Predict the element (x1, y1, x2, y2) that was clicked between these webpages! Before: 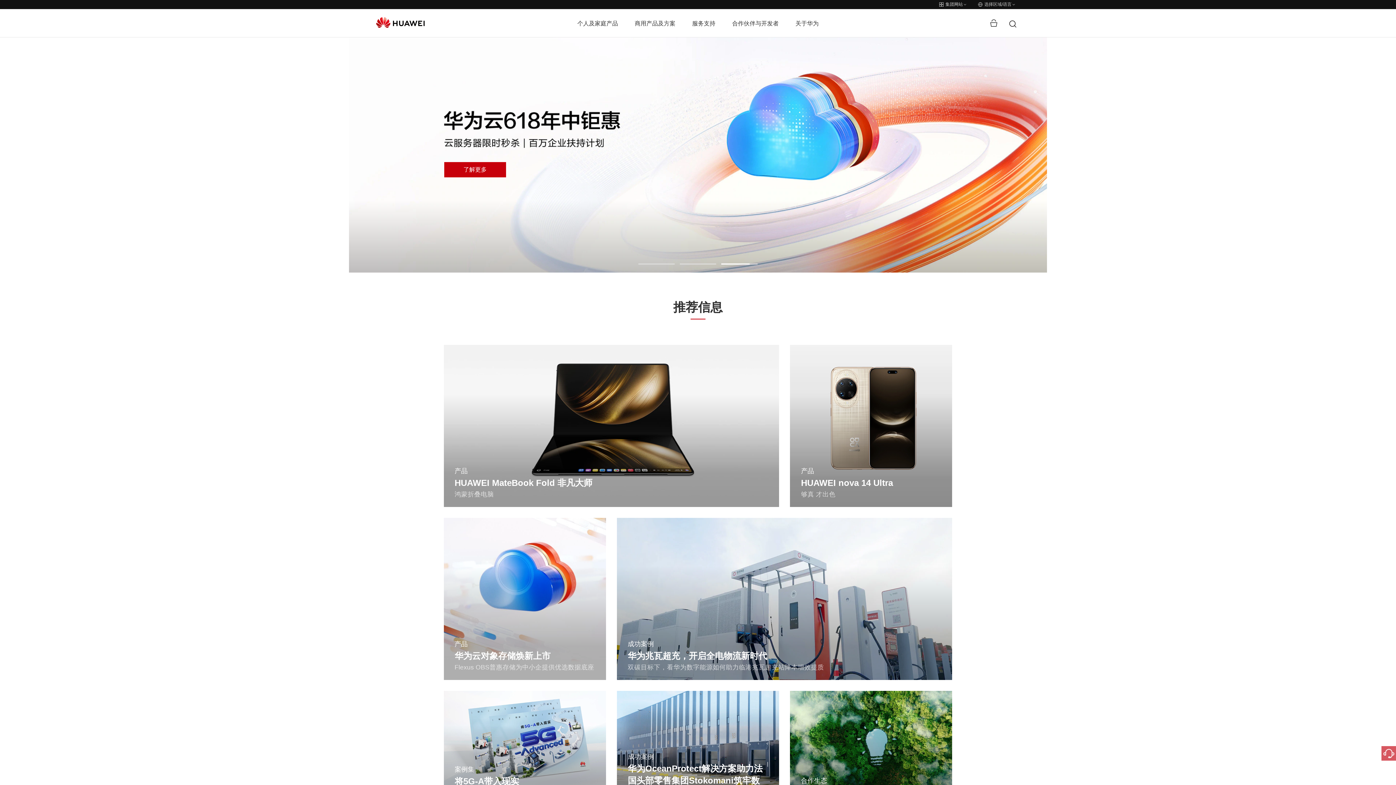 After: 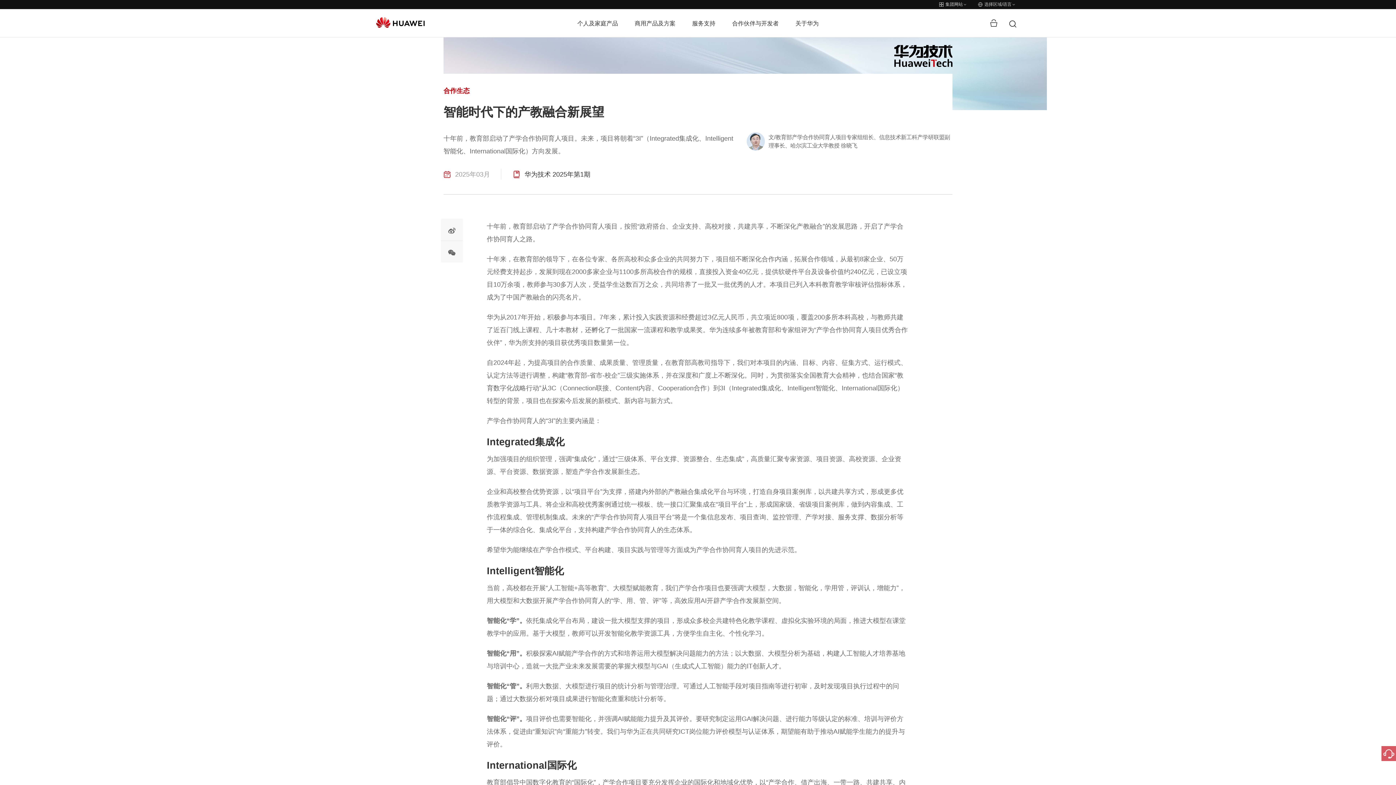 Action: label: 合作生态
智能时代下的产教融合新展望
了解更多 bbox: (790, 691, 952, 805)